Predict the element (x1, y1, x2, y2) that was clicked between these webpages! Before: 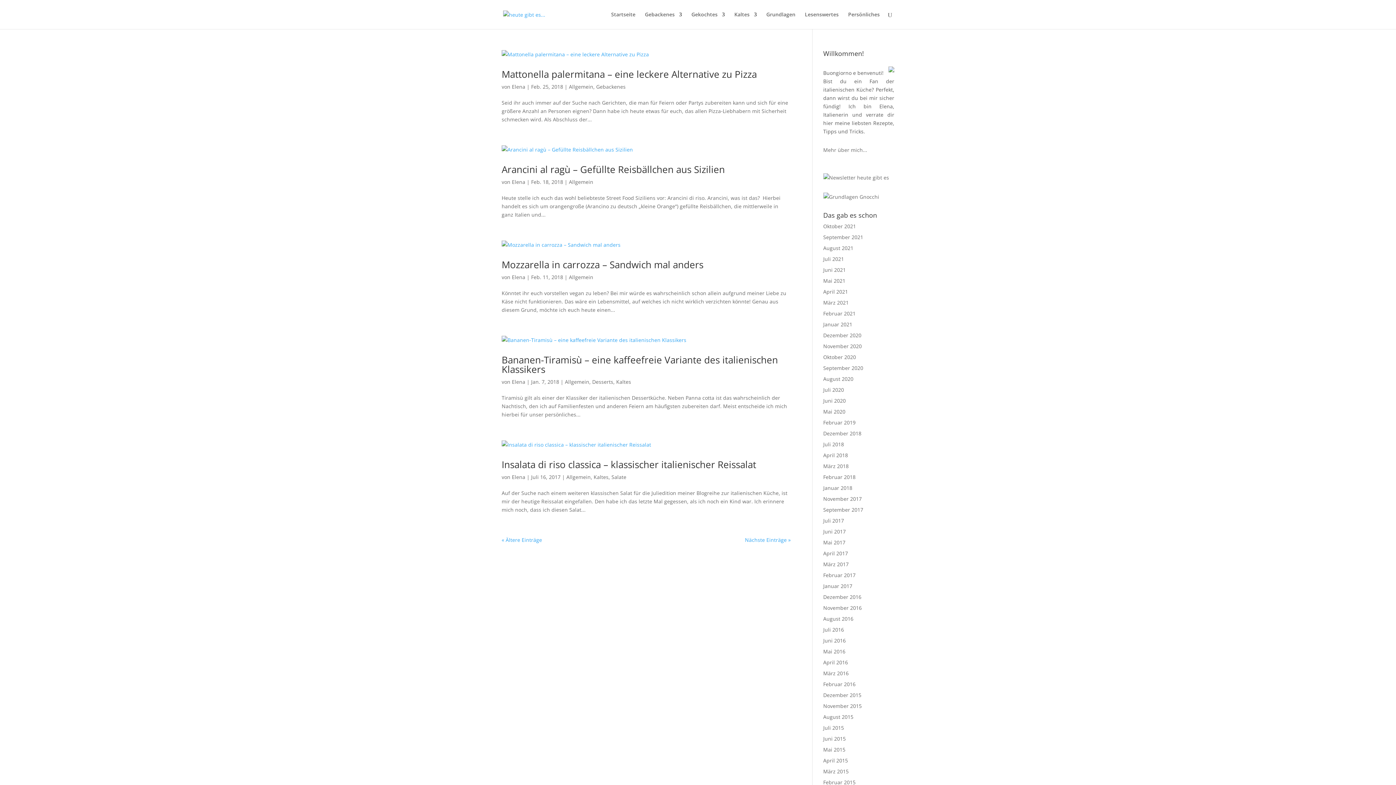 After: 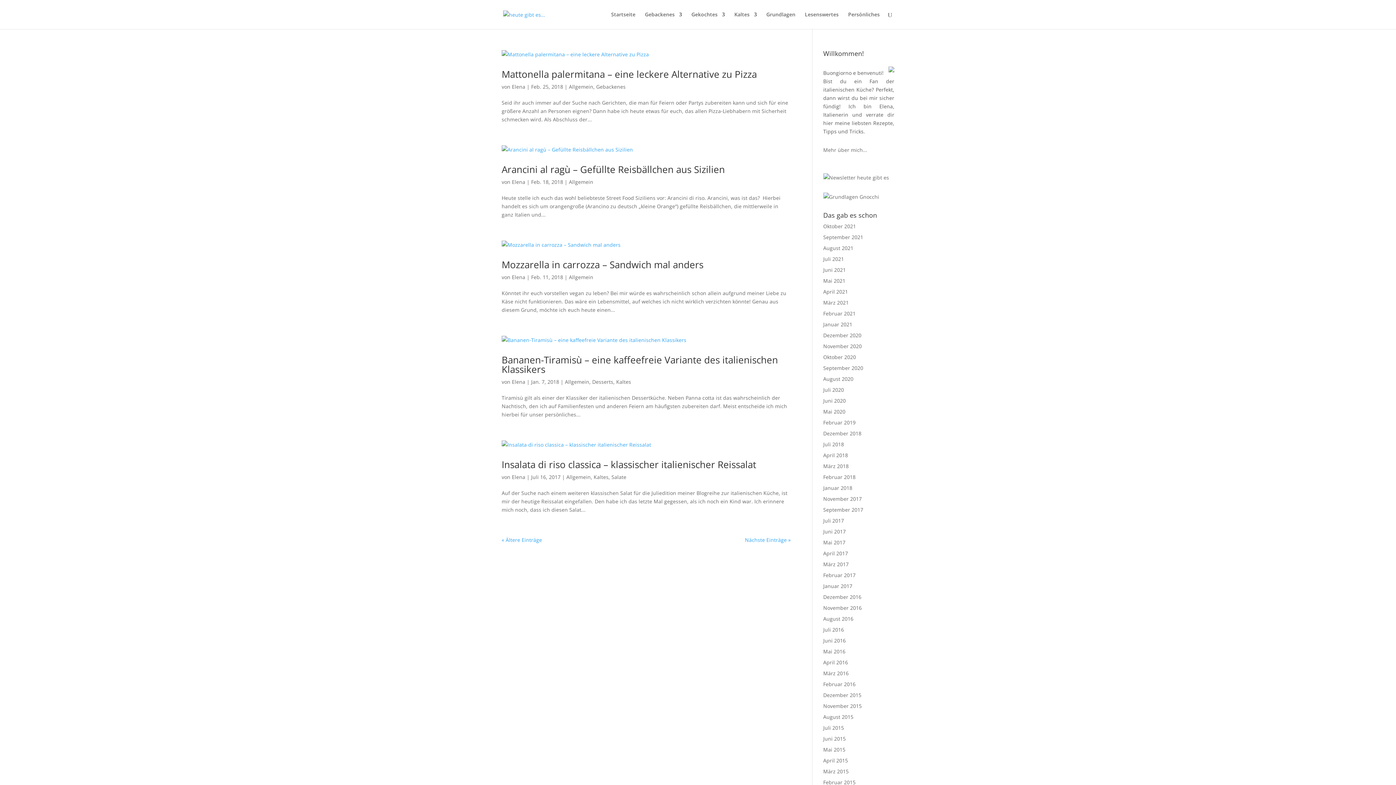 Action: bbox: (823, 174, 889, 181)